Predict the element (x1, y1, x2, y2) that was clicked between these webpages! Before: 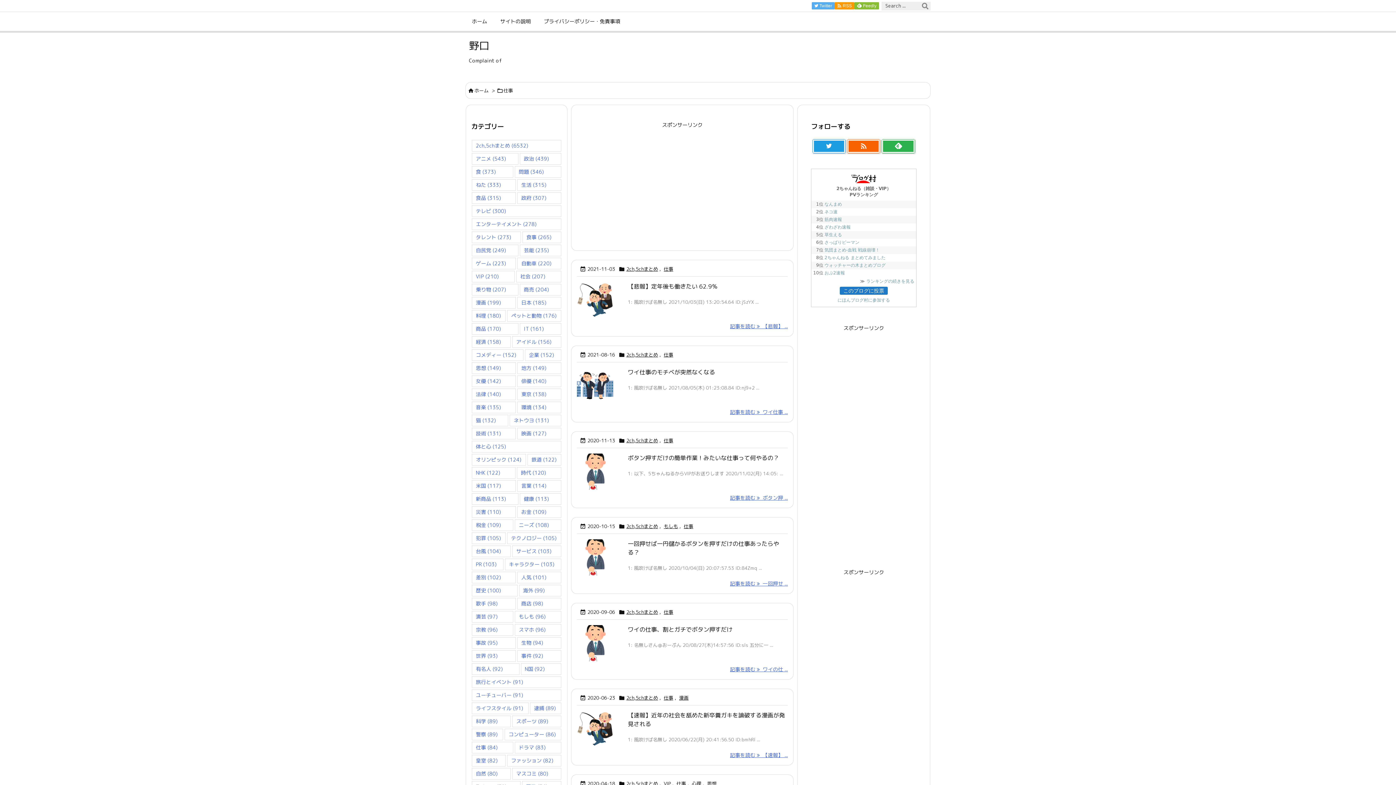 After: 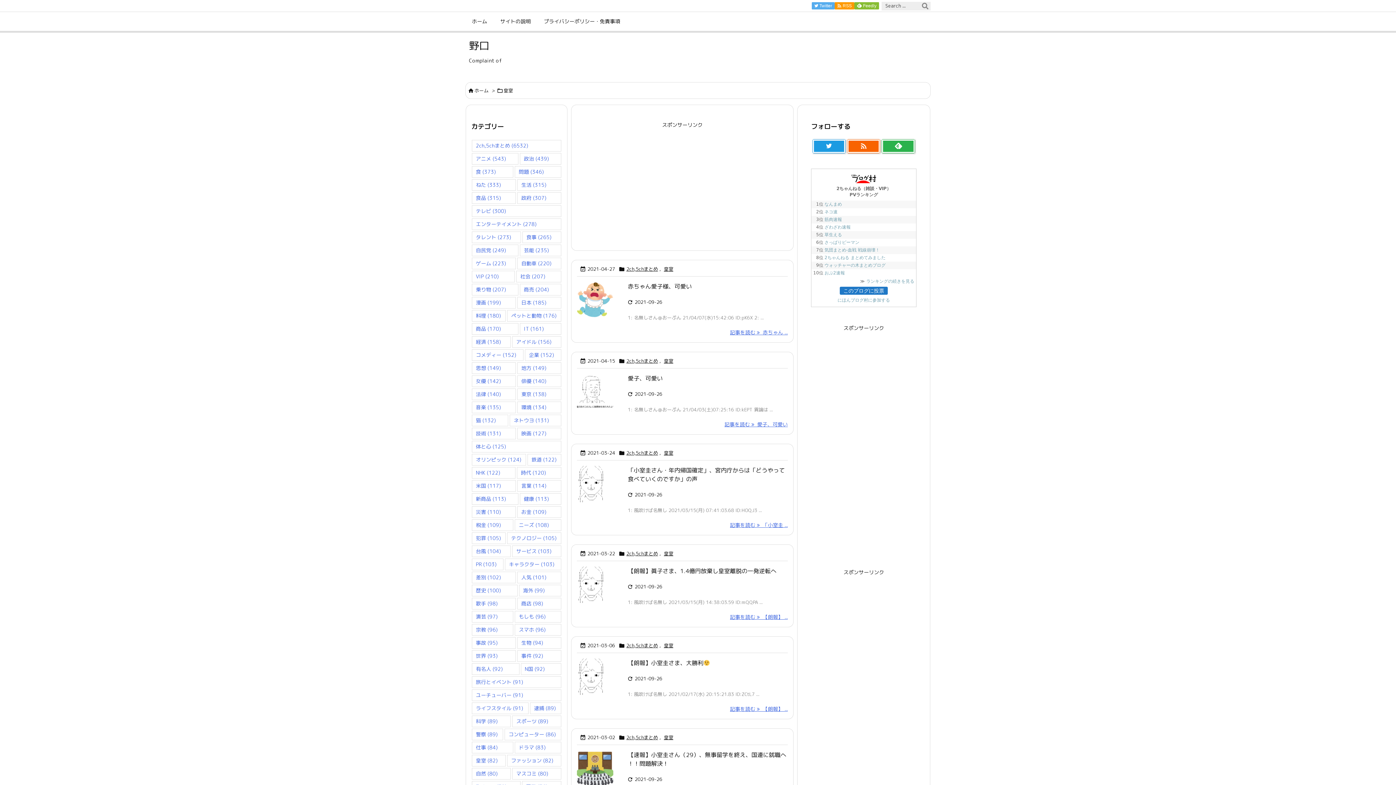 Action: label: 皇室 (82個の項目) bbox: (472, 755, 505, 766)